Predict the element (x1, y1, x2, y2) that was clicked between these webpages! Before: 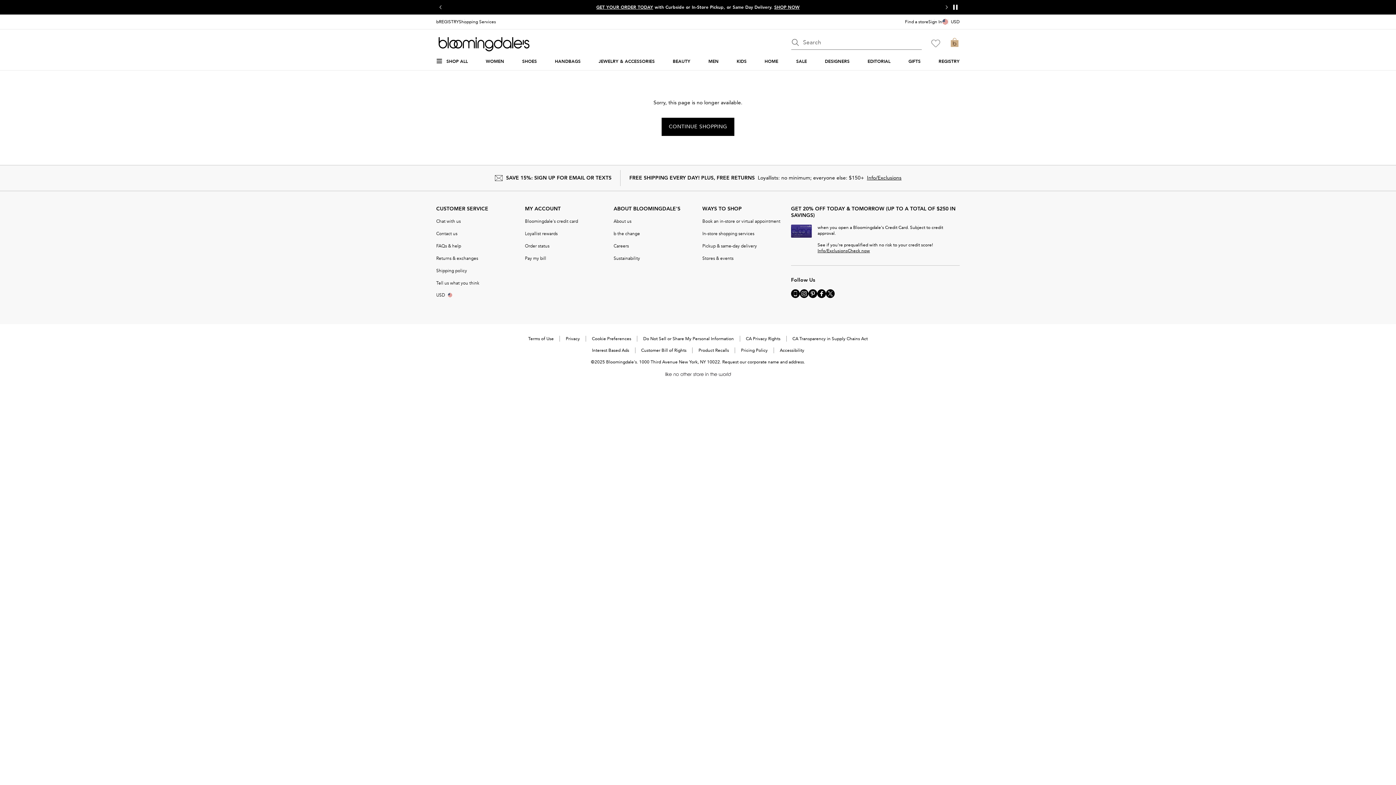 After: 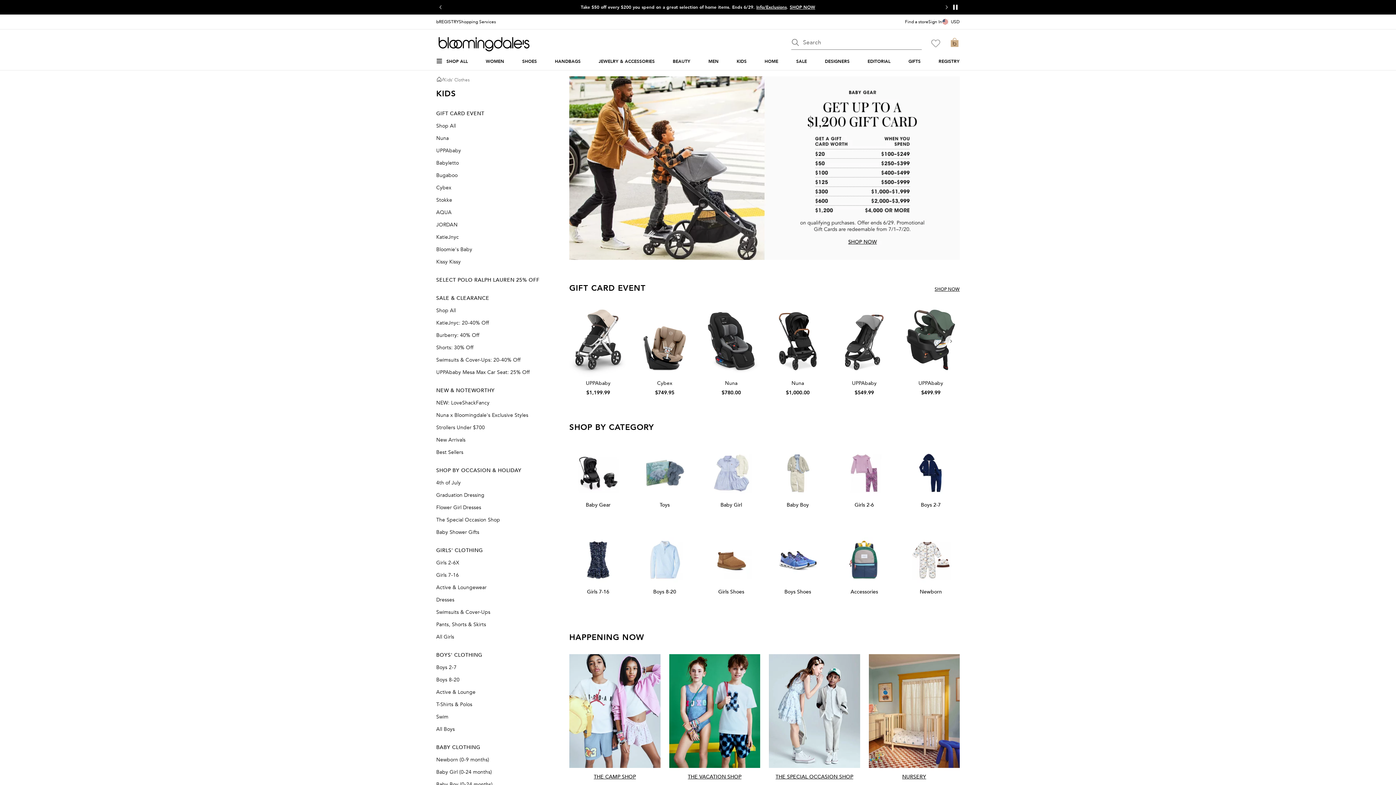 Action: bbox: (736, 58, 746, 64) label: KIDS